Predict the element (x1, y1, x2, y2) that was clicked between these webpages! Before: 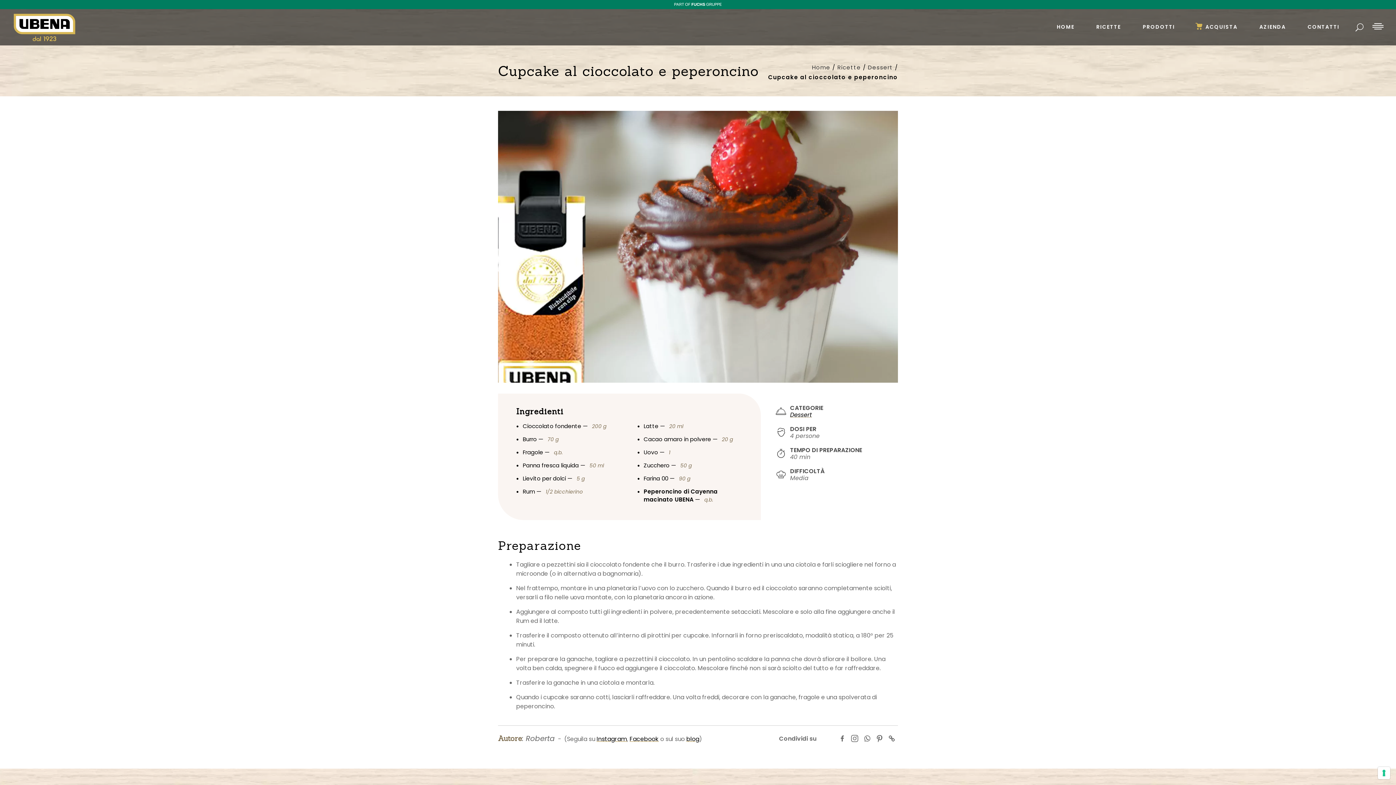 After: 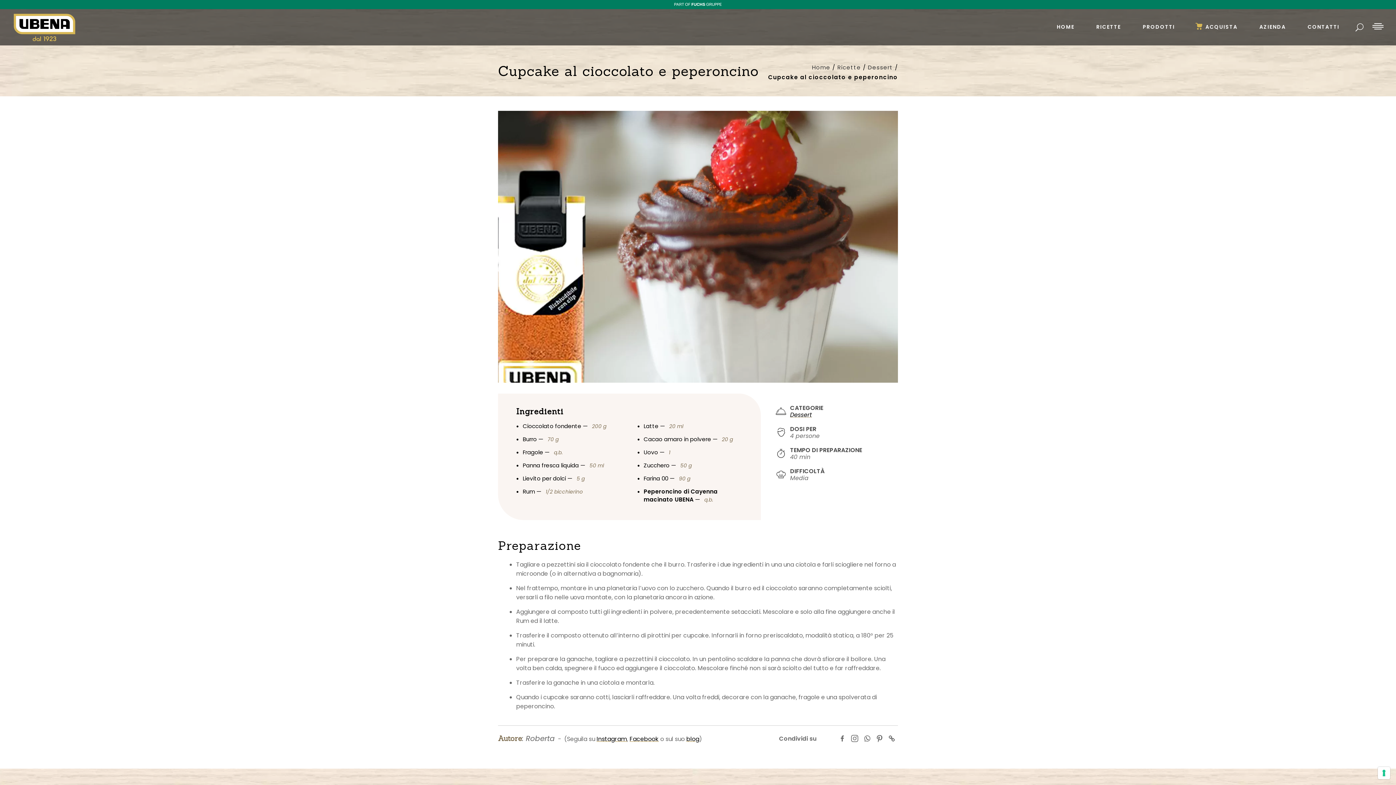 Action: label: Whatsapp bbox: (861, 738, 872, 749)